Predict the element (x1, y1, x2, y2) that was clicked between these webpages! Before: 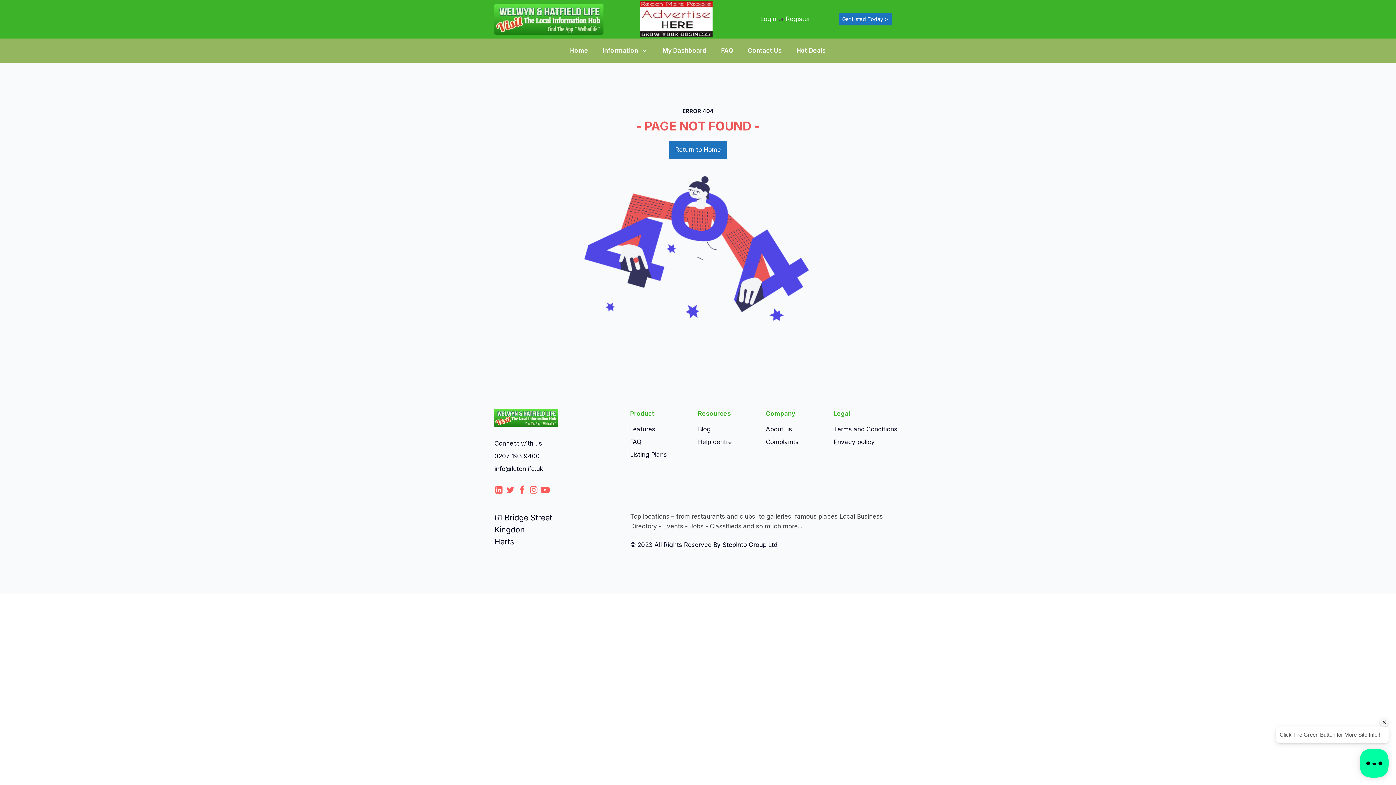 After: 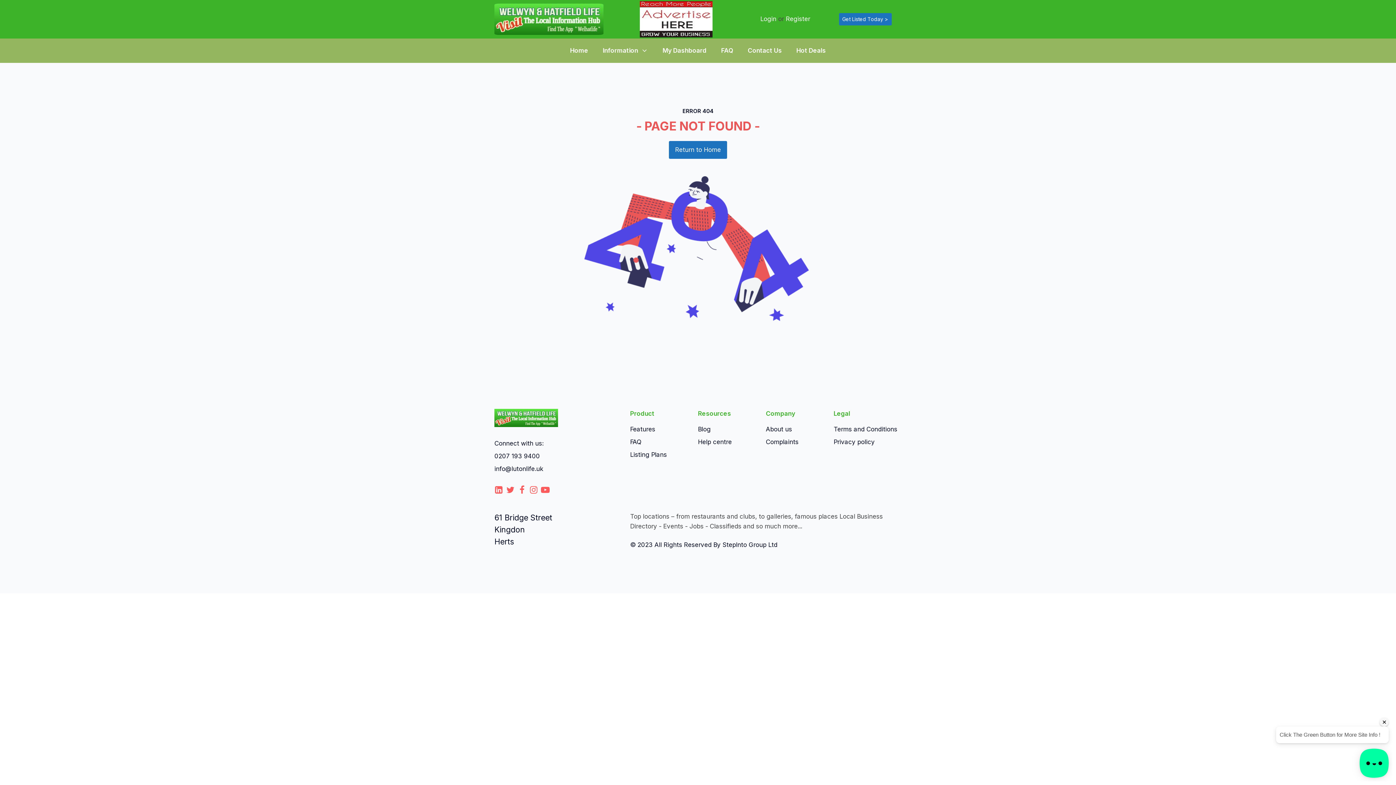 Action: label: Help centre bbox: (698, 437, 731, 447)